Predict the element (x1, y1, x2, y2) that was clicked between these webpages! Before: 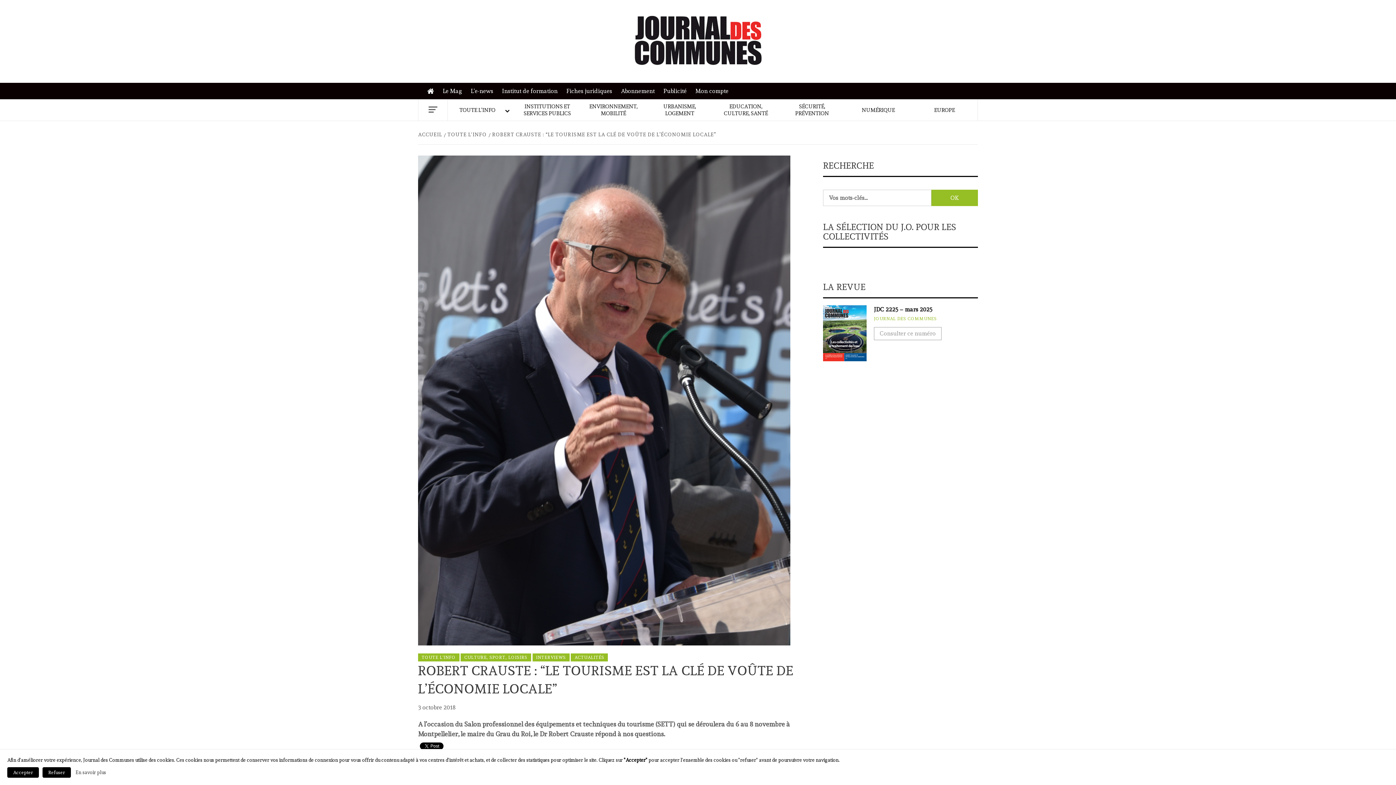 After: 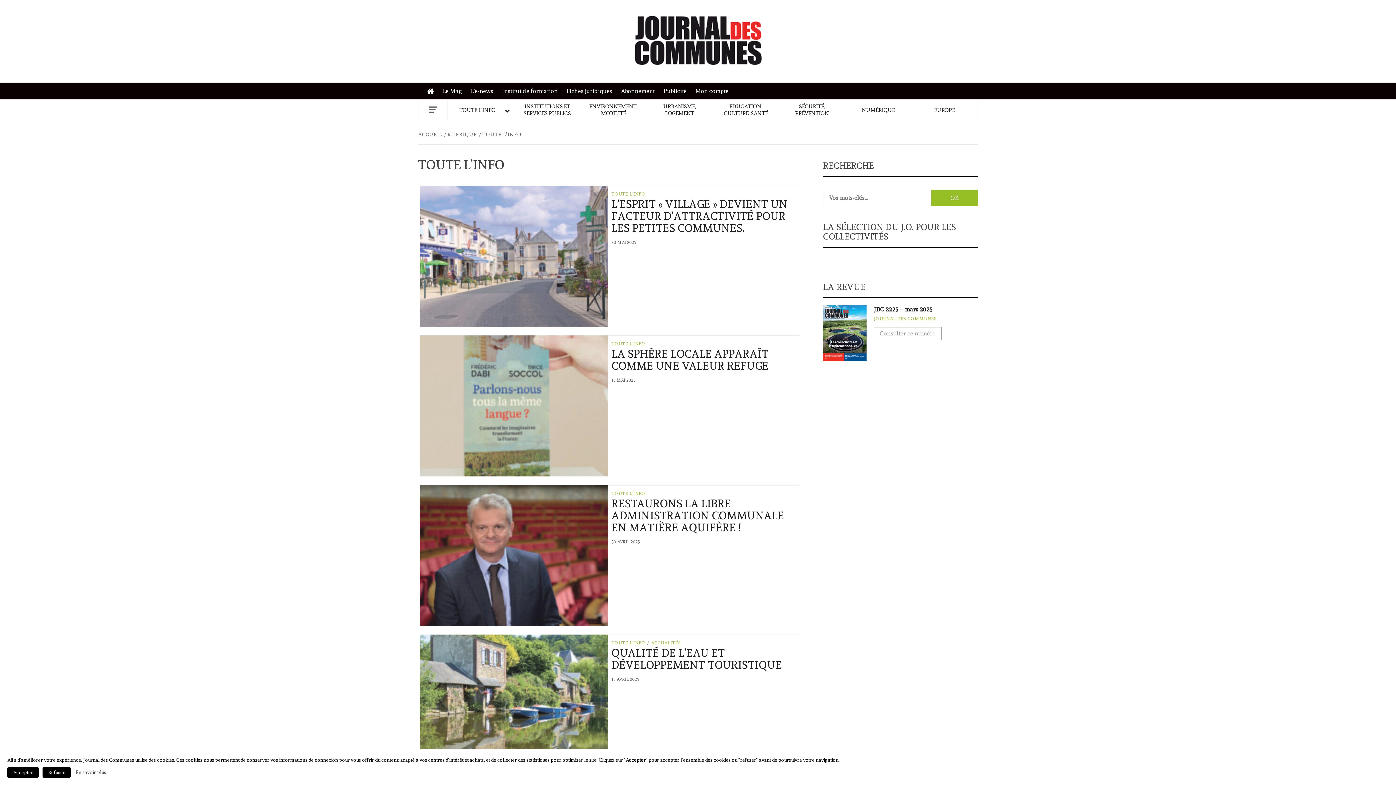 Action: bbox: (448, 103, 514, 117) label: TOUTE L’INFO